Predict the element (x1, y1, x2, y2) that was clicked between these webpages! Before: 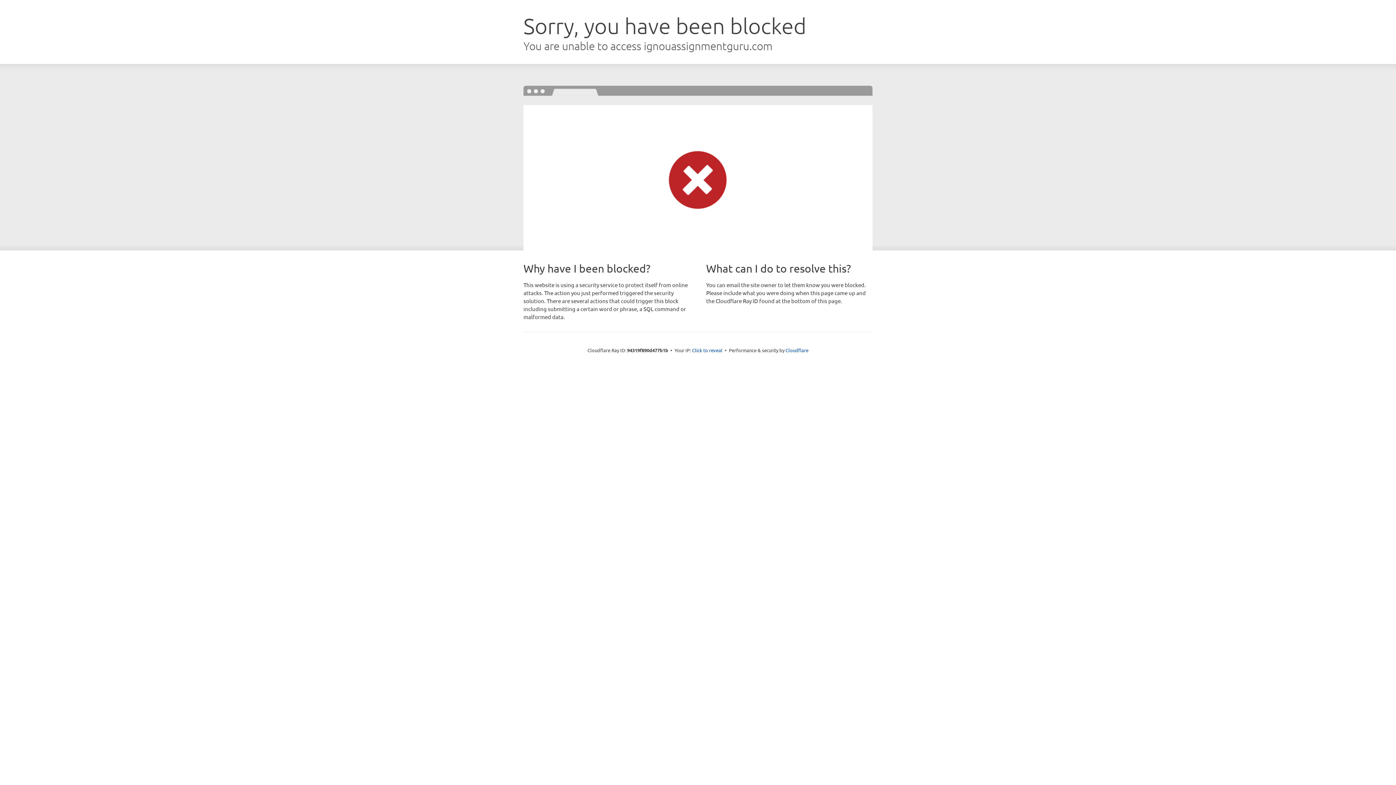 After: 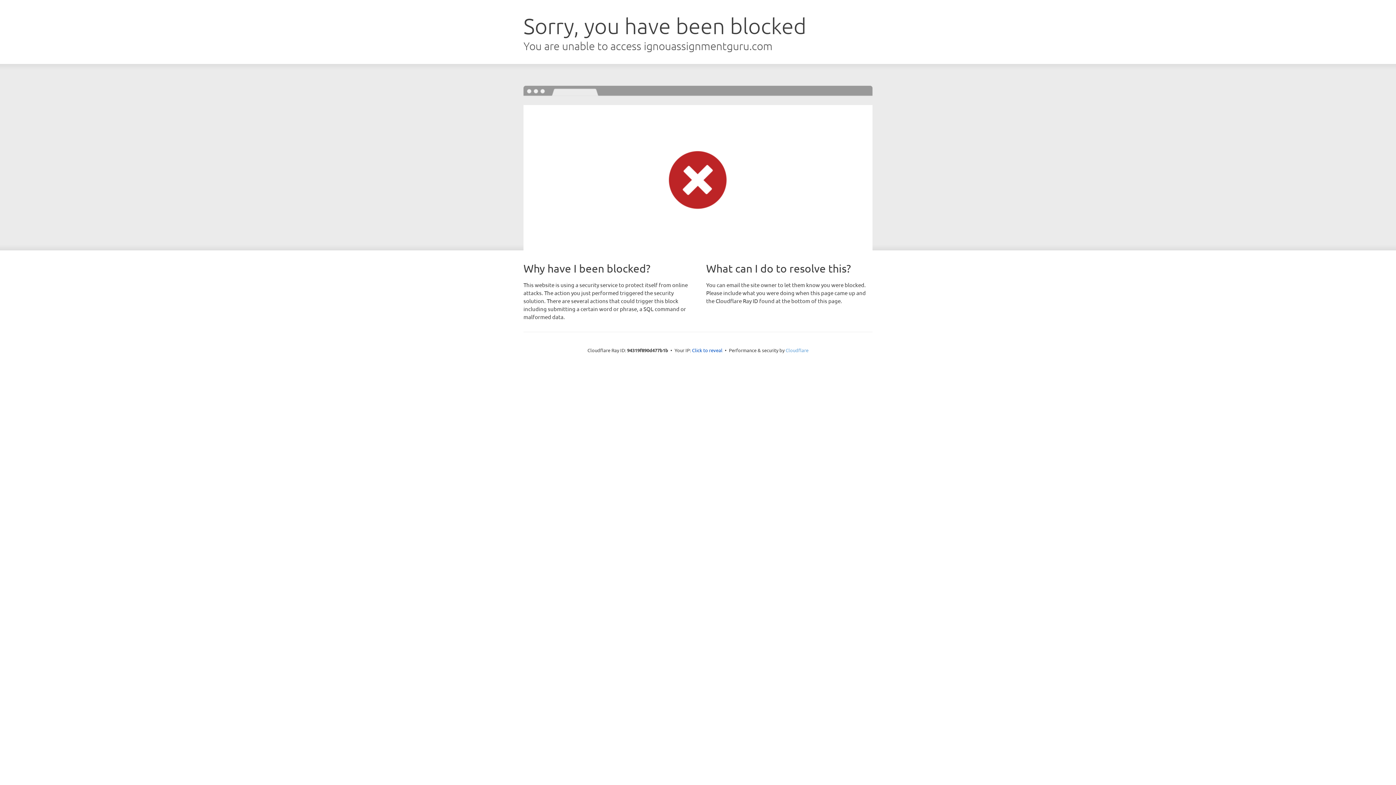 Action: label: Cloudflare bbox: (785, 347, 808, 353)